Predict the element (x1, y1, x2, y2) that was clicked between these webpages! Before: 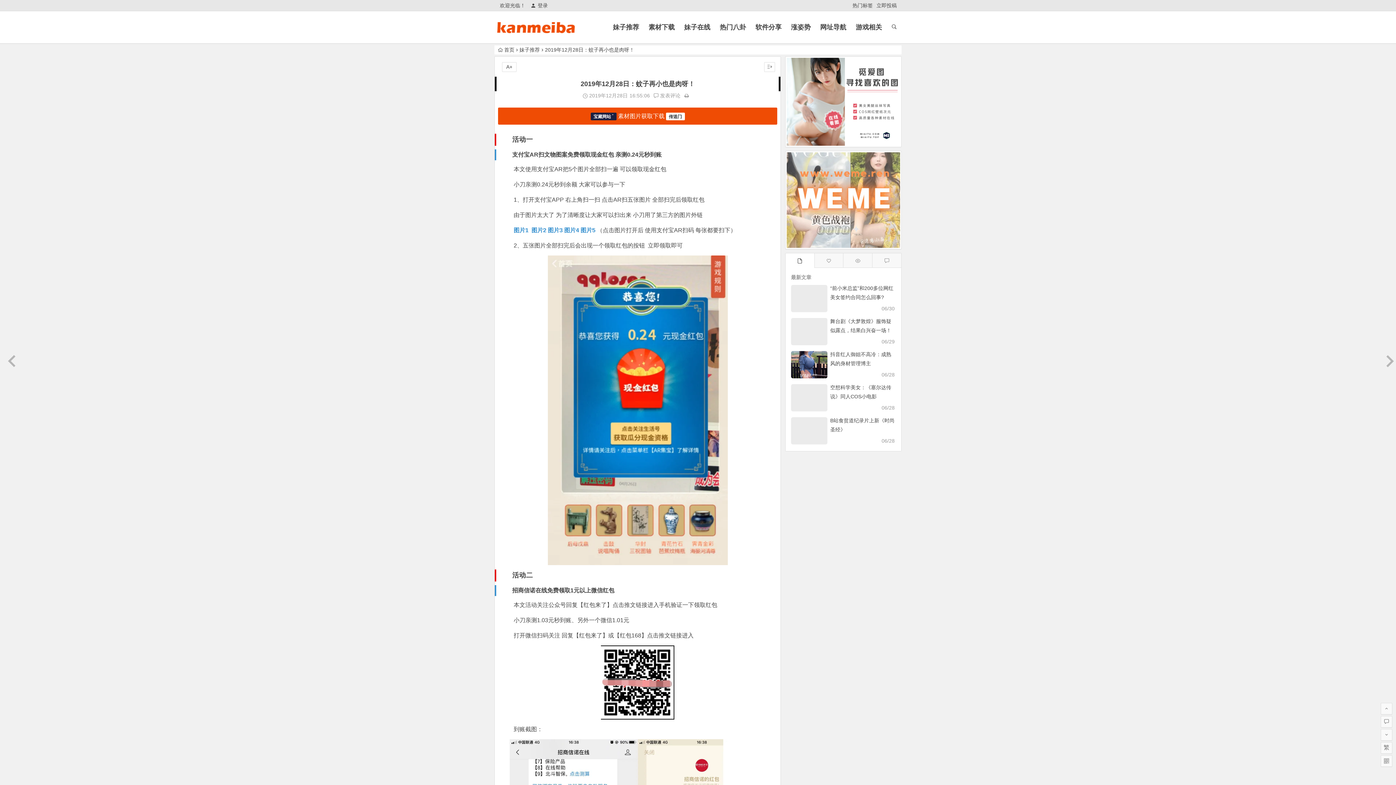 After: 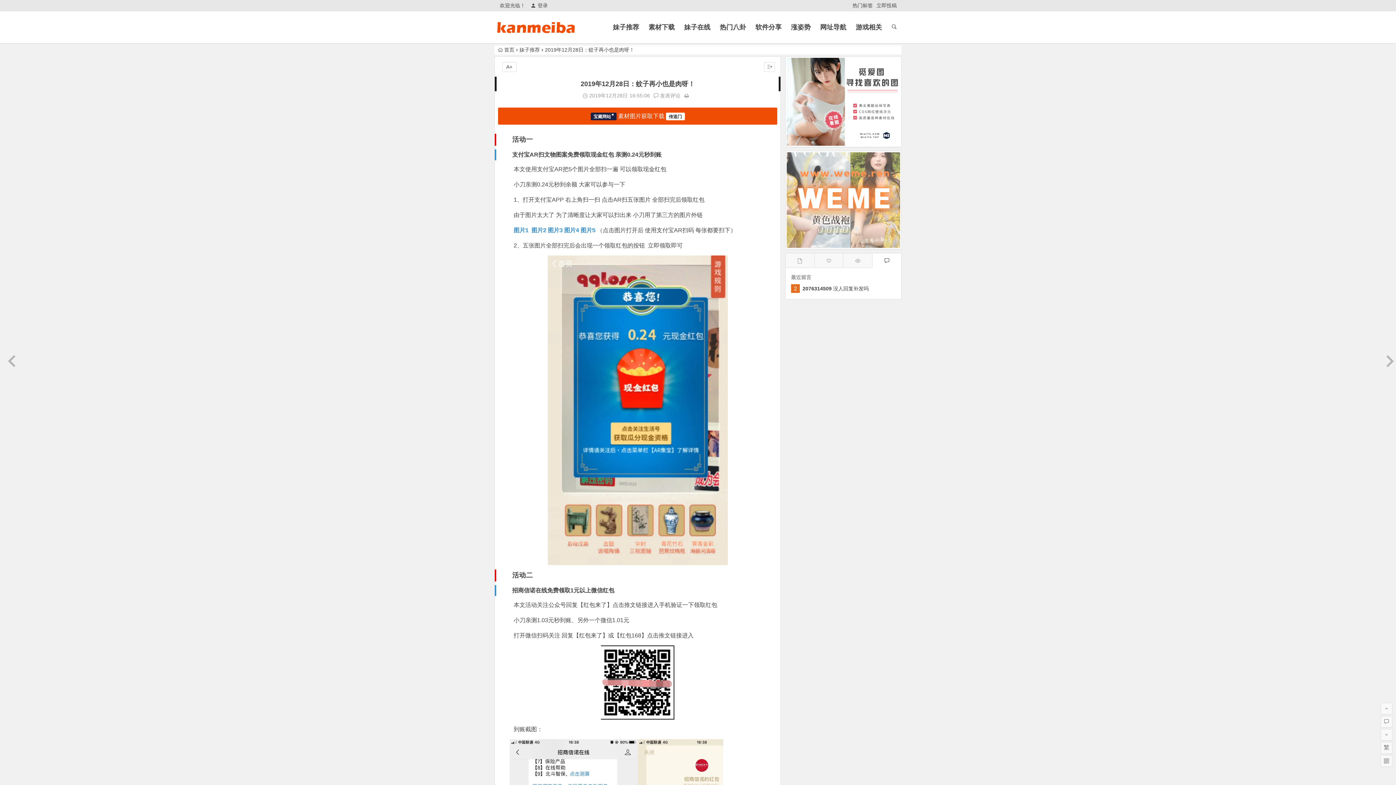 Action: bbox: (872, 253, 901, 268)